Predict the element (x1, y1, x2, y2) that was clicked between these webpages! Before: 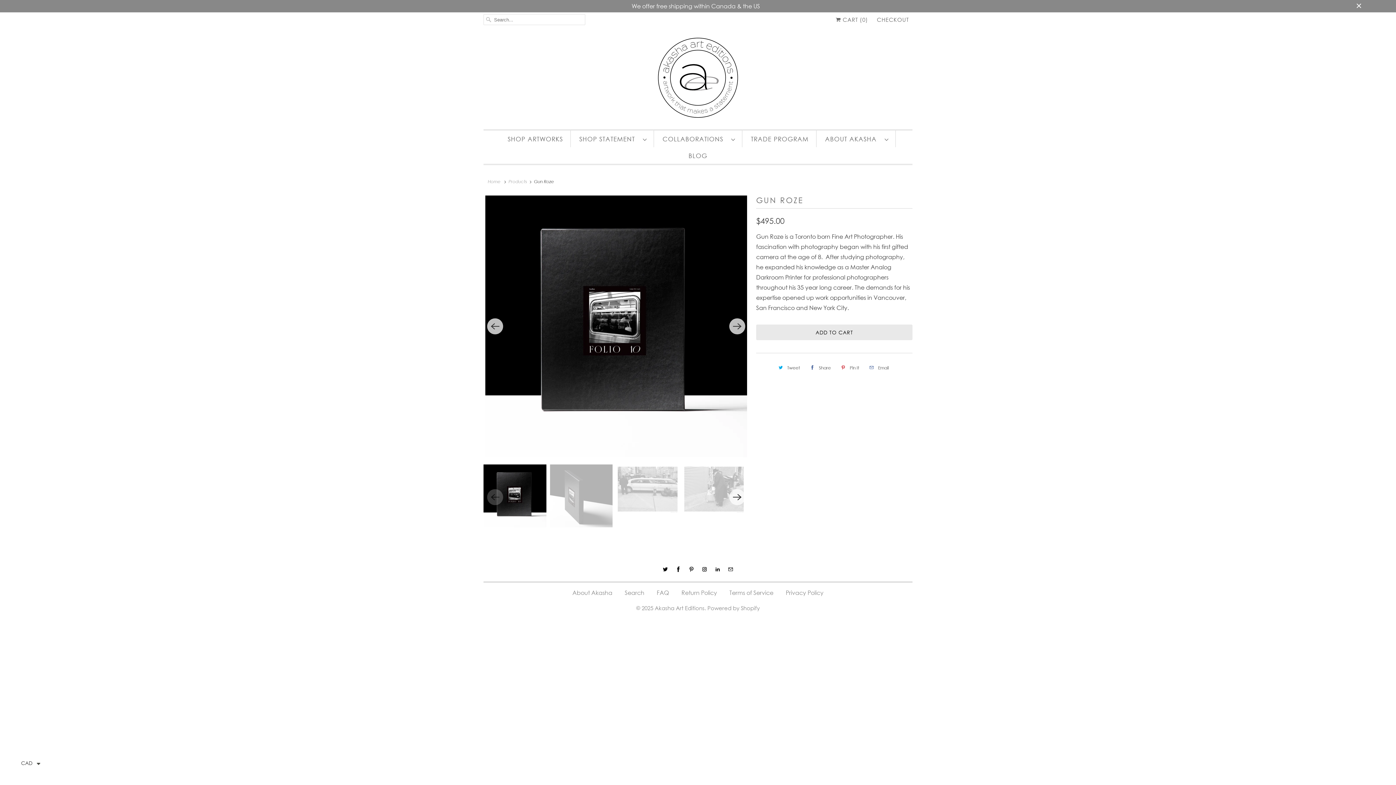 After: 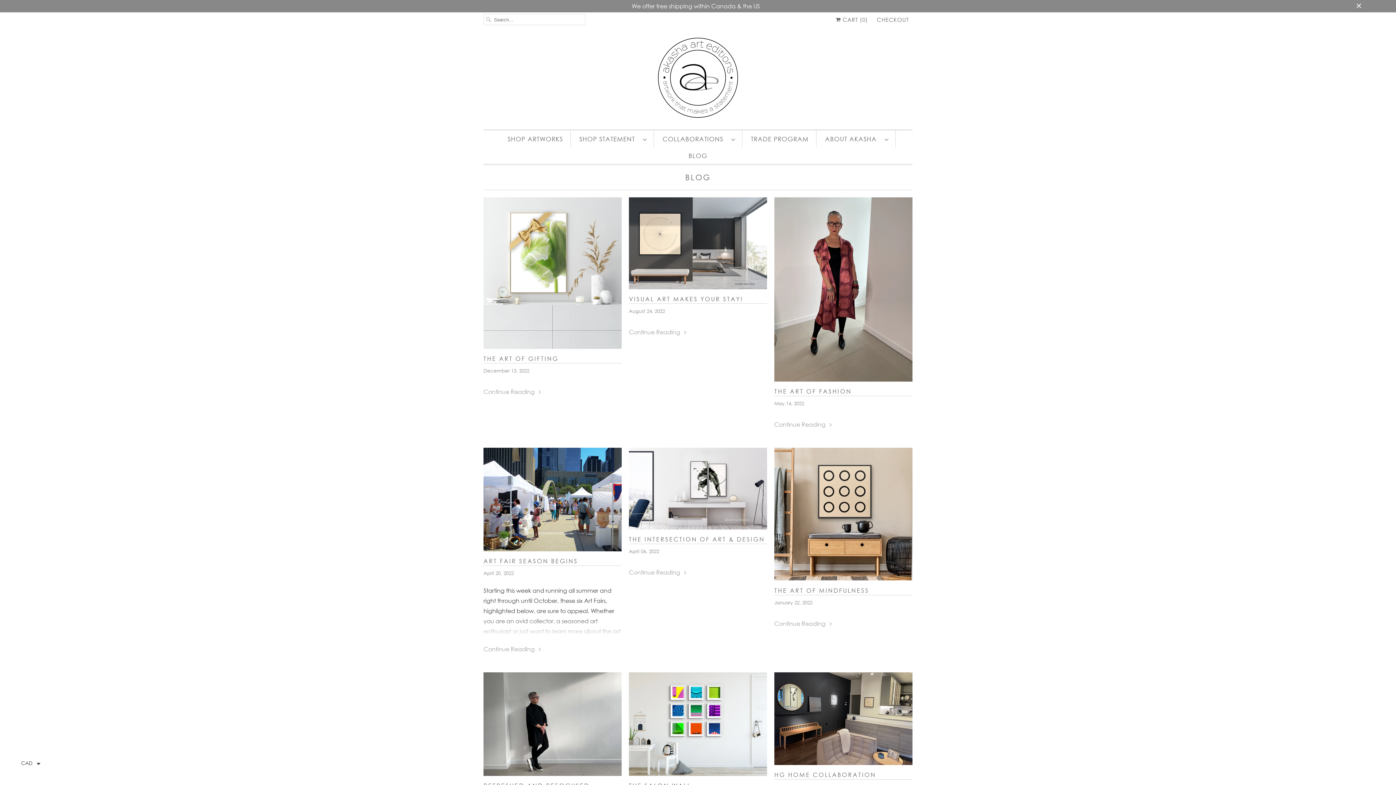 Action: label: BLOG bbox: (688, 150, 707, 161)